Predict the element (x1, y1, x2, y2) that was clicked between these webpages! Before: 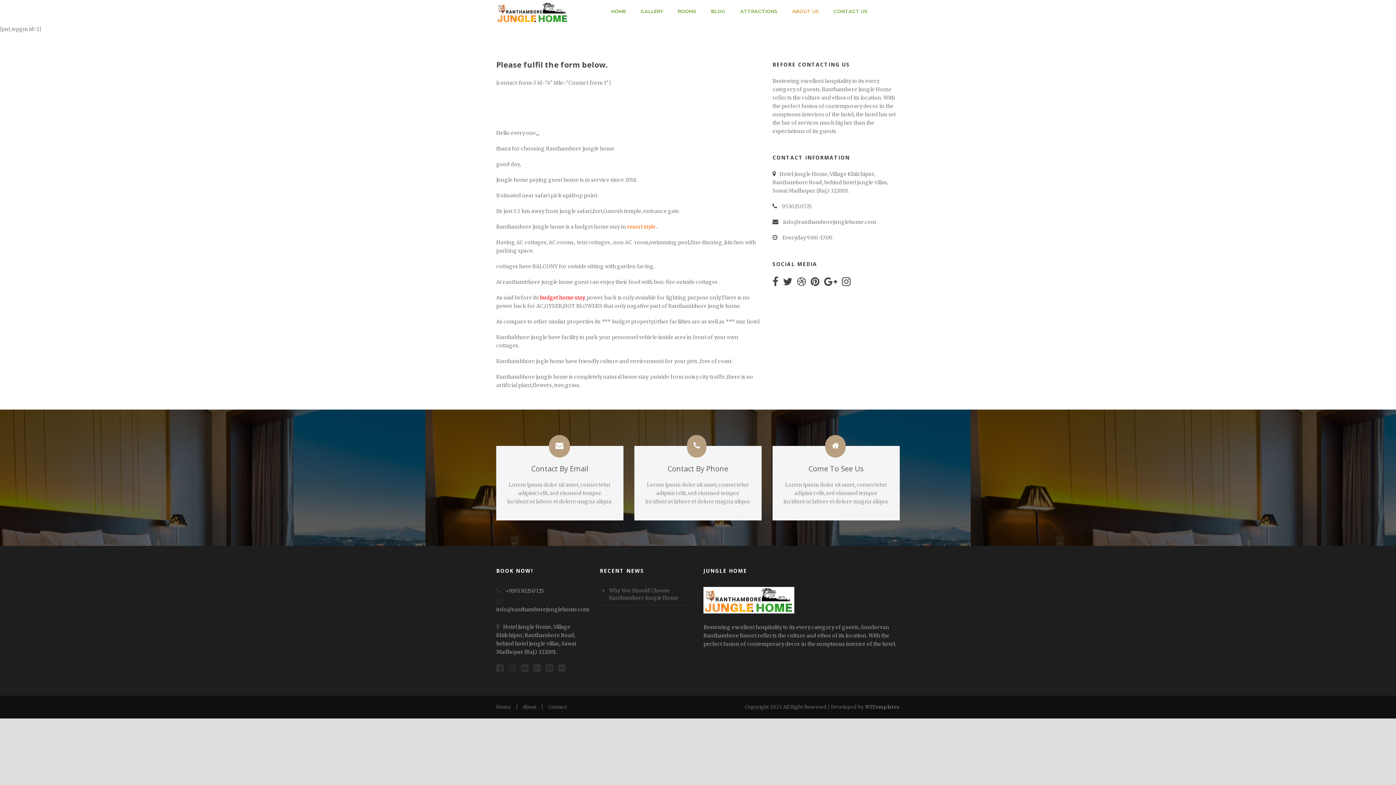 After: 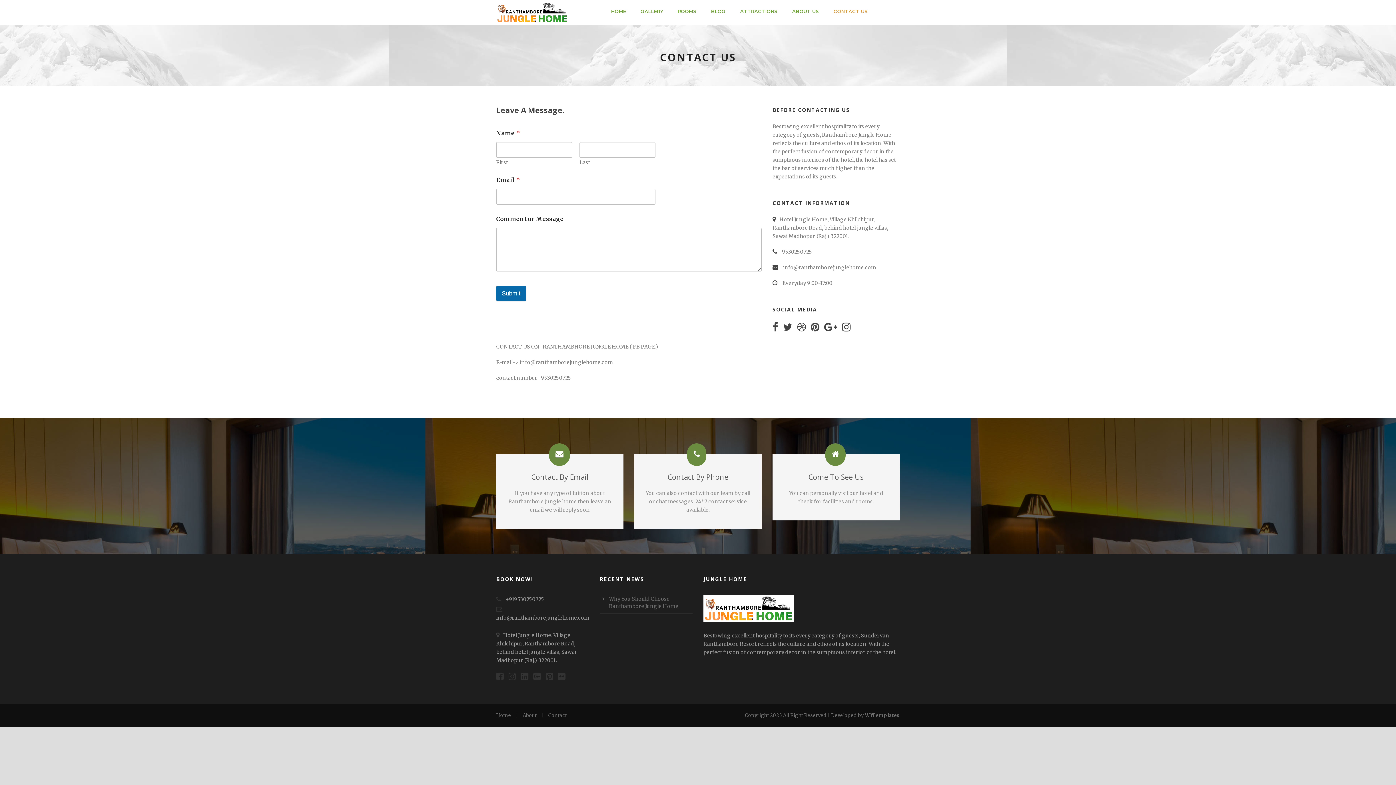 Action: bbox: (826, 7, 875, 17) label: CONTACT US